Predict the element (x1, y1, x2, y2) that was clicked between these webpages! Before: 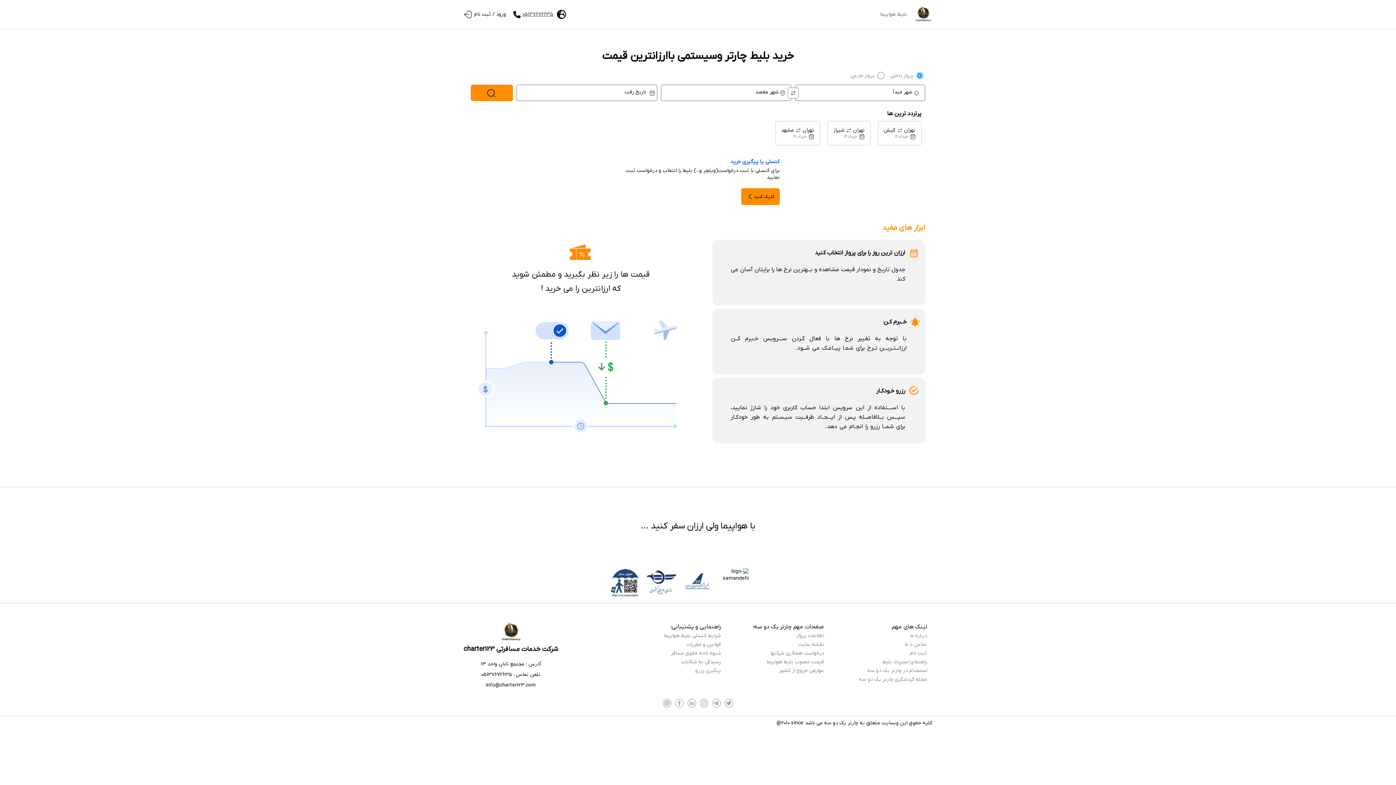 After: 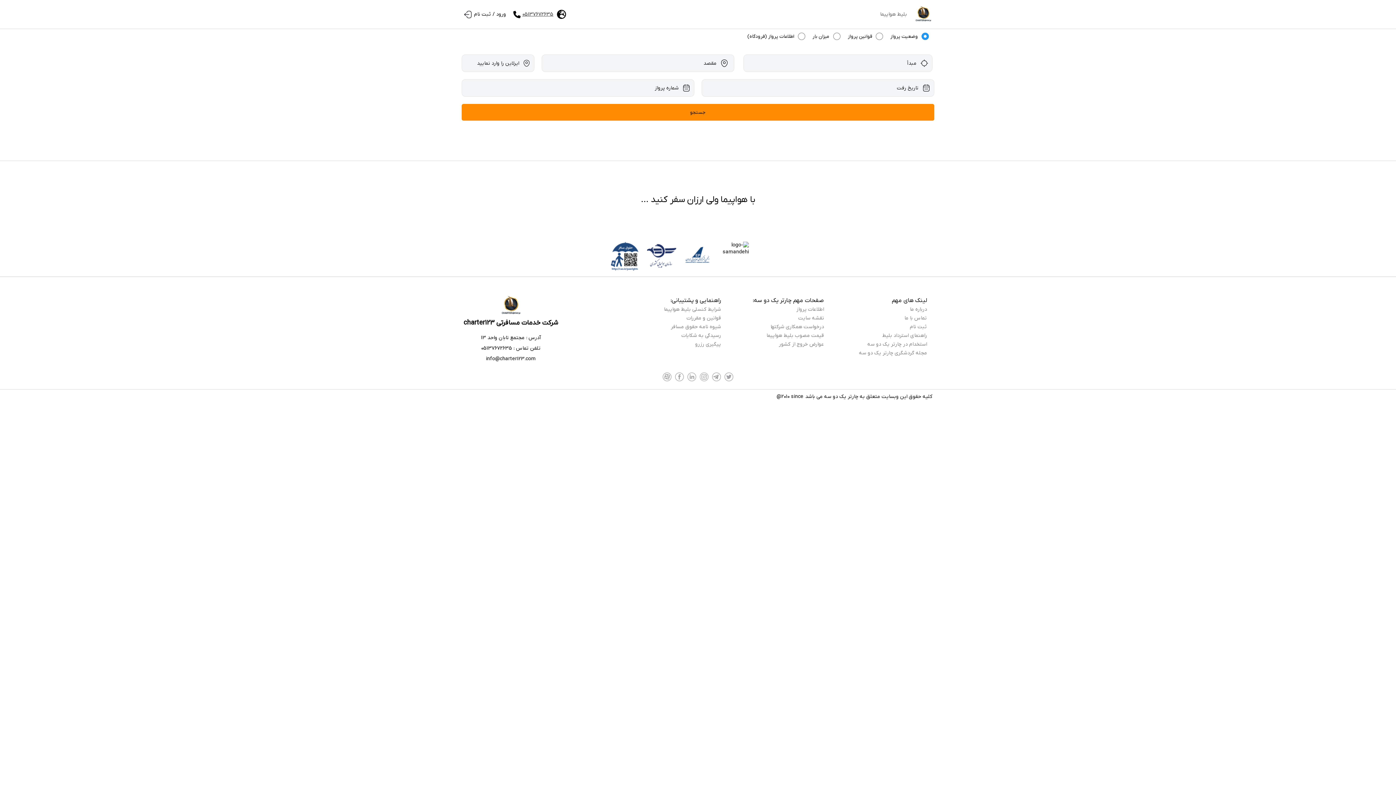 Action: label: اطلاعات پرواز bbox: (796, 632, 824, 639)